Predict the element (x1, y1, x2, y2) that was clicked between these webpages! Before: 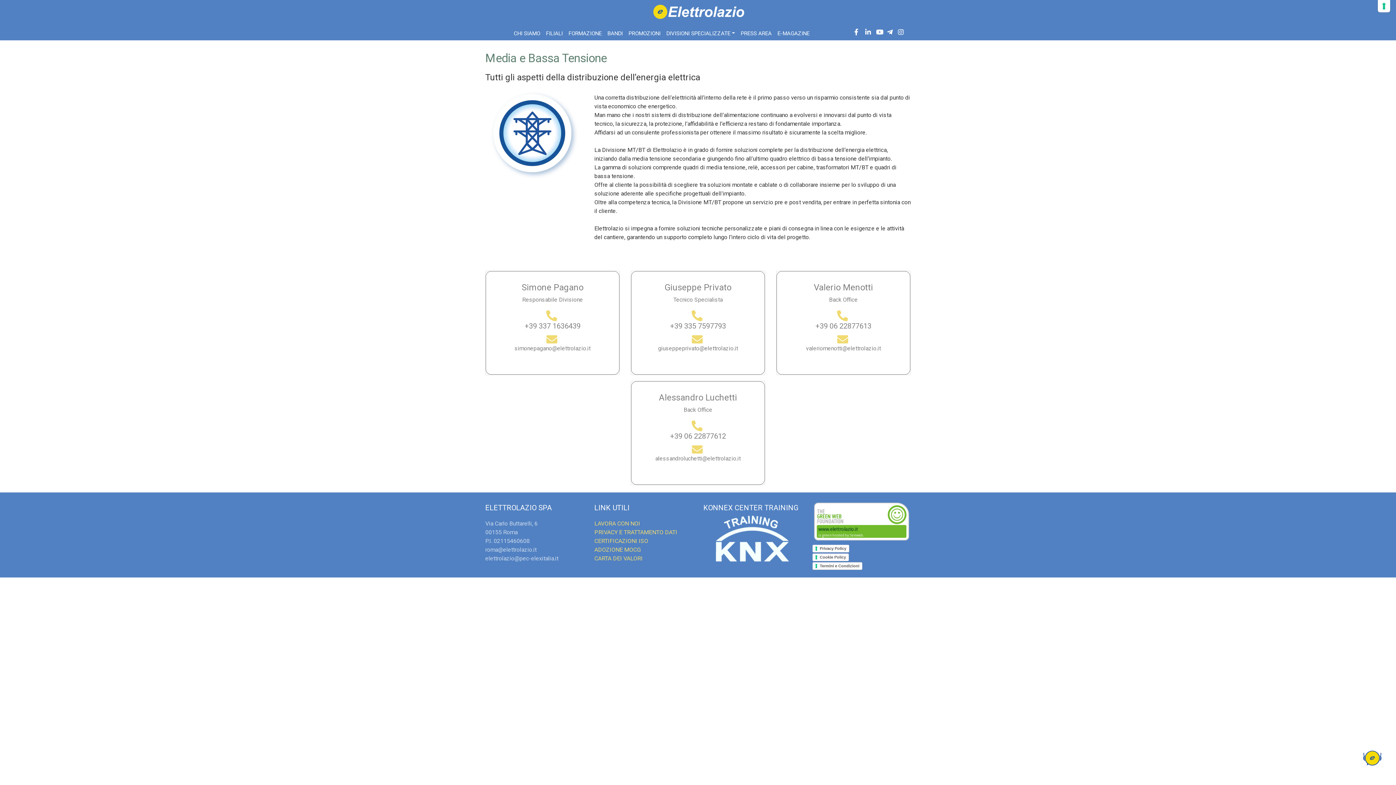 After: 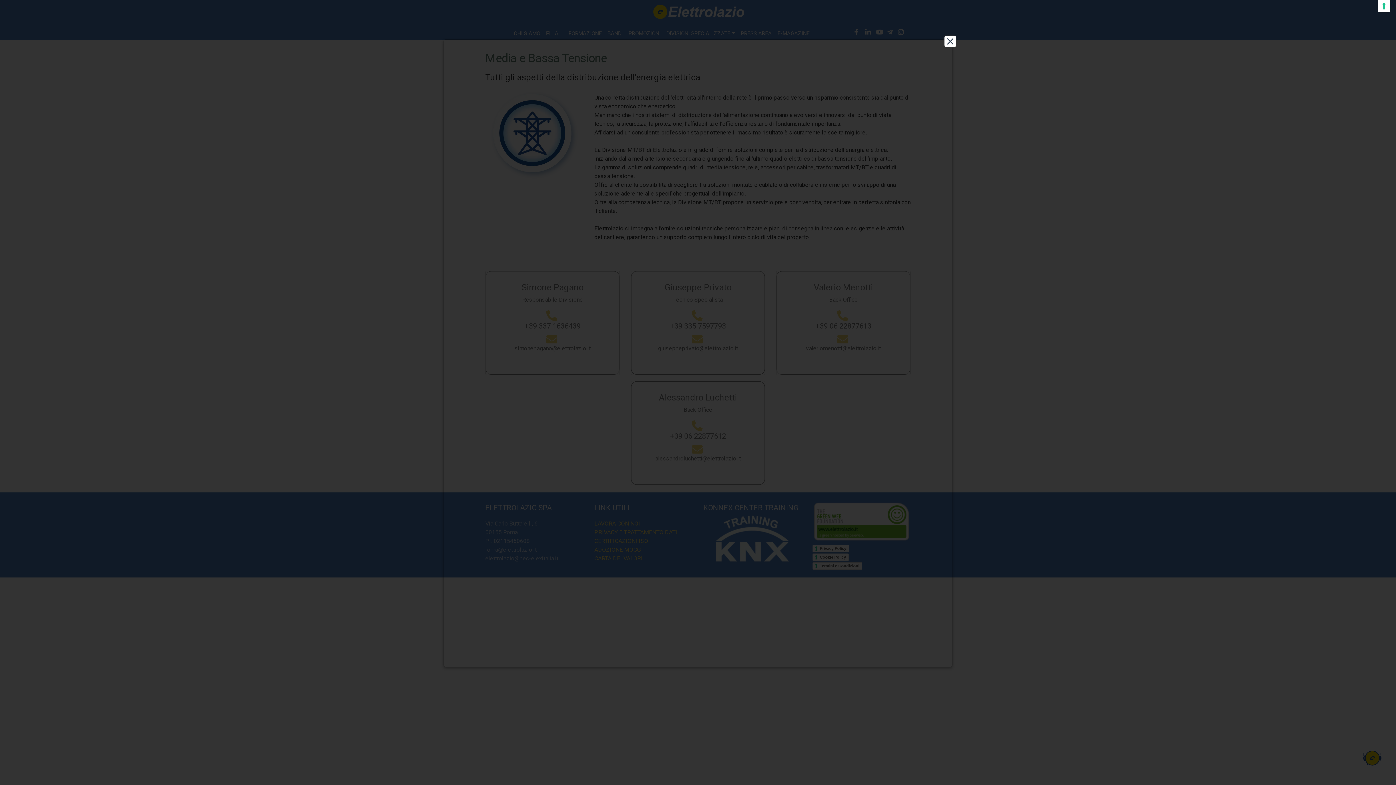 Action: label: Privacy Policy bbox: (812, 545, 849, 552)